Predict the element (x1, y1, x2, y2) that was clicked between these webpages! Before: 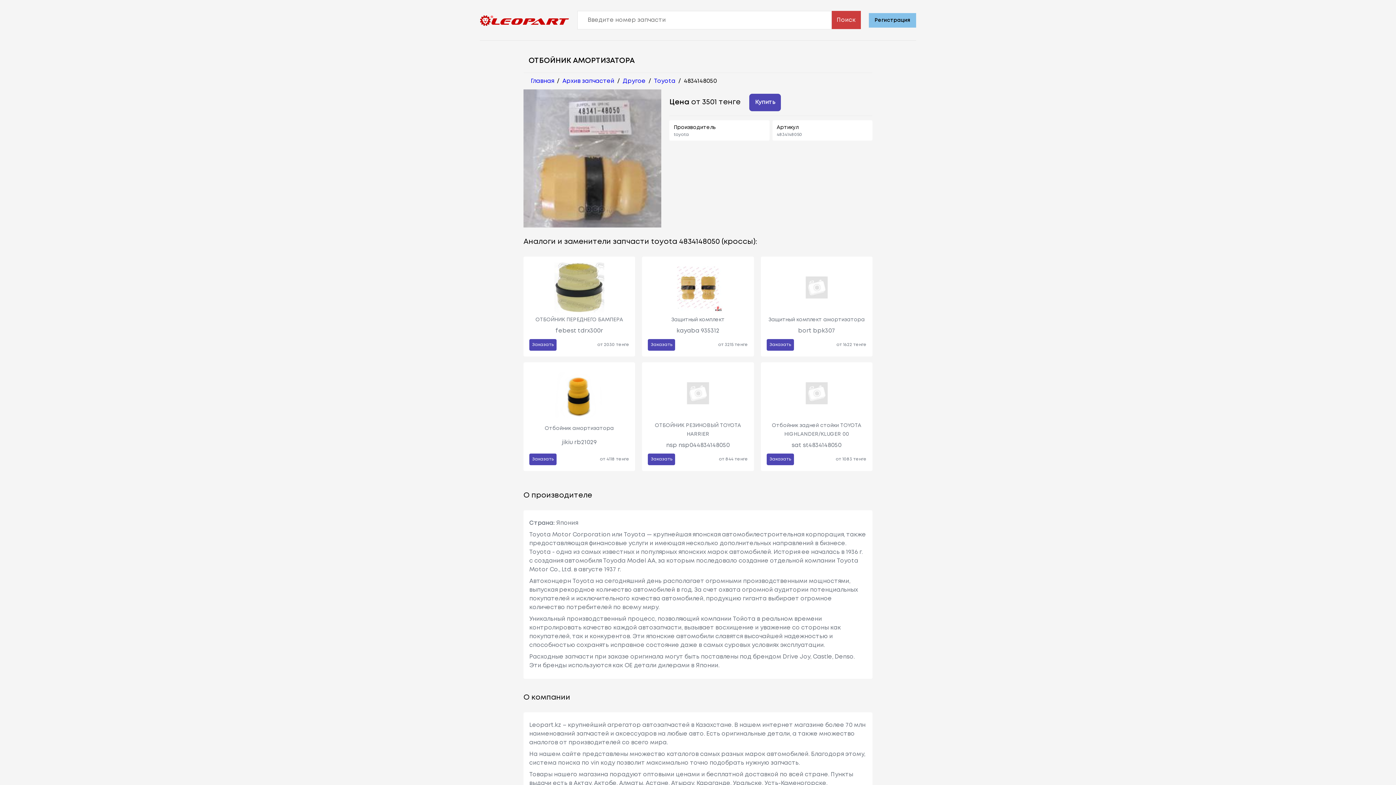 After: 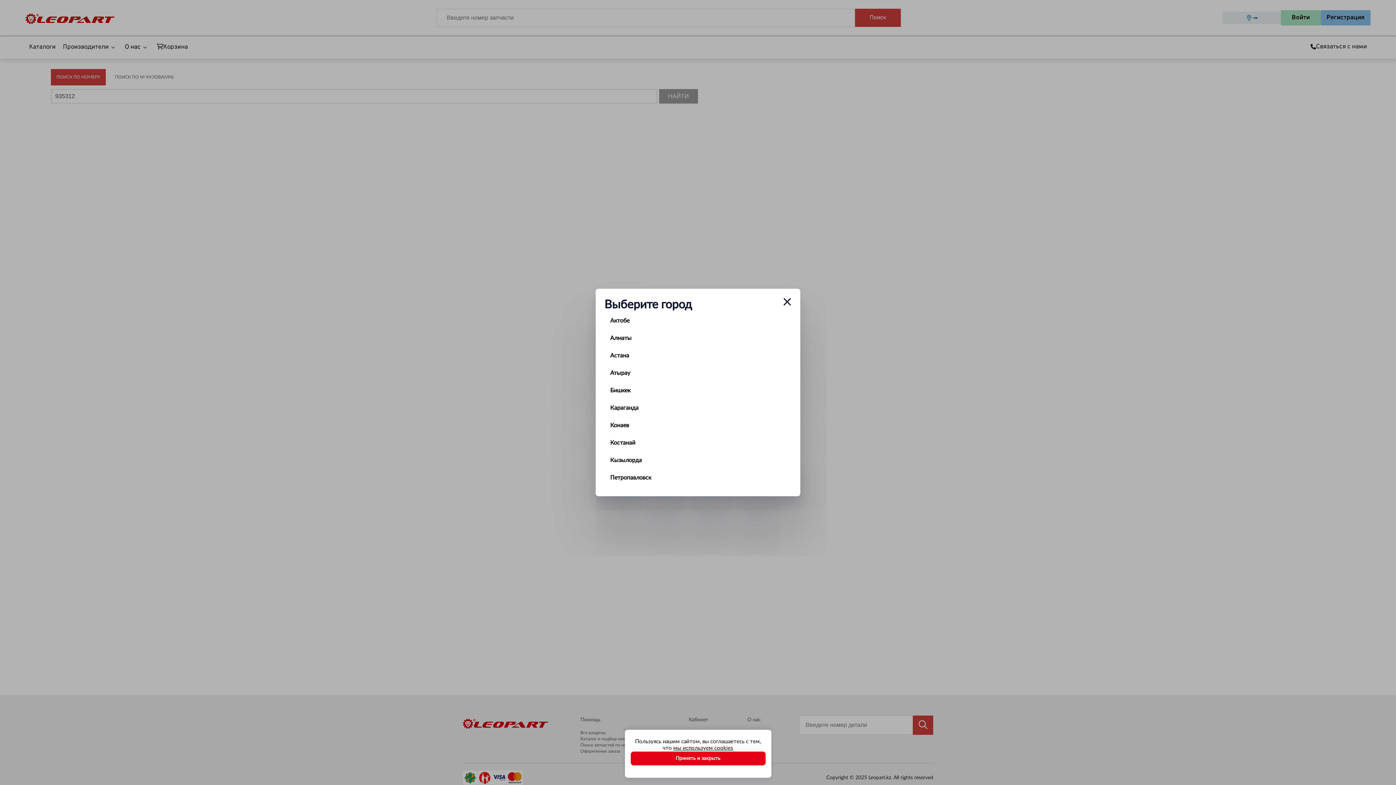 Action: bbox: (648, 339, 675, 350) label: Заказать